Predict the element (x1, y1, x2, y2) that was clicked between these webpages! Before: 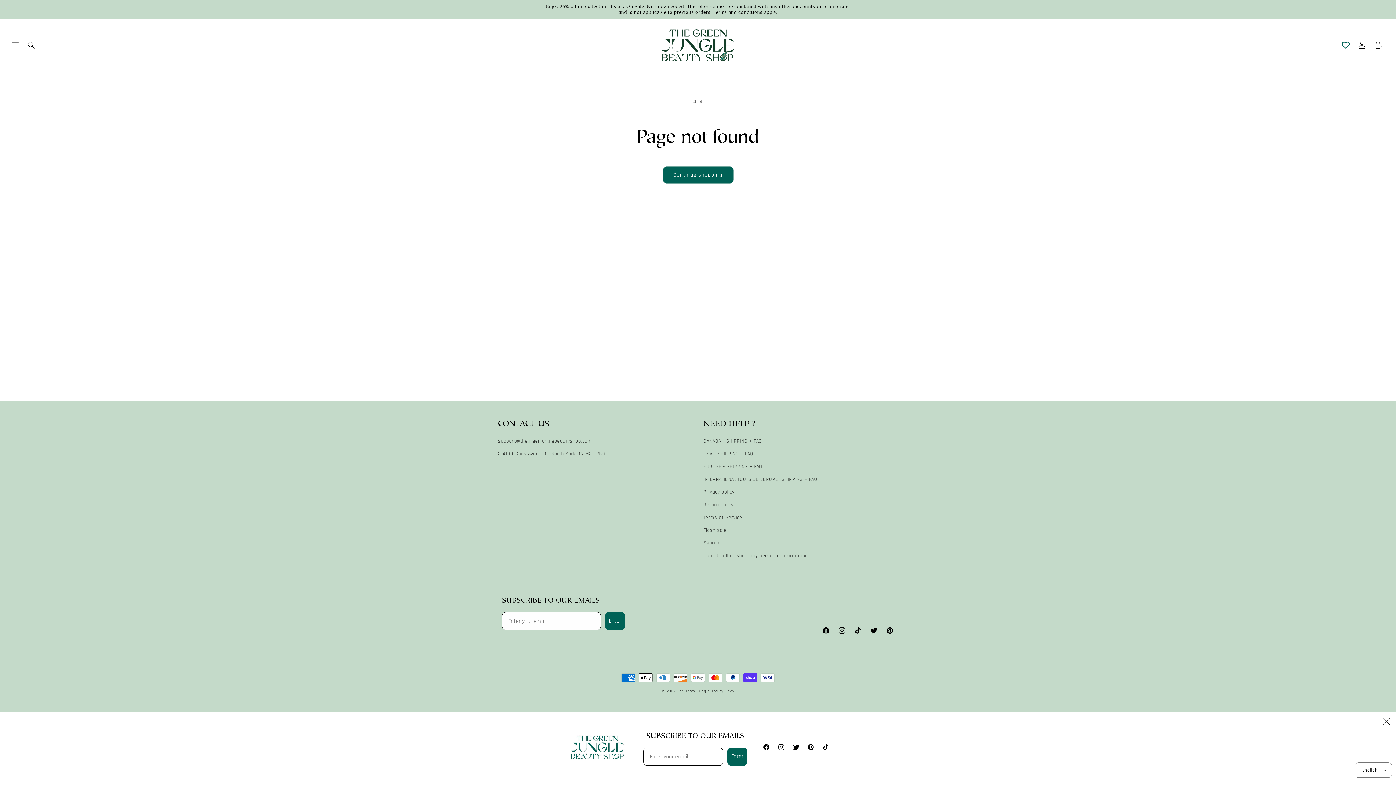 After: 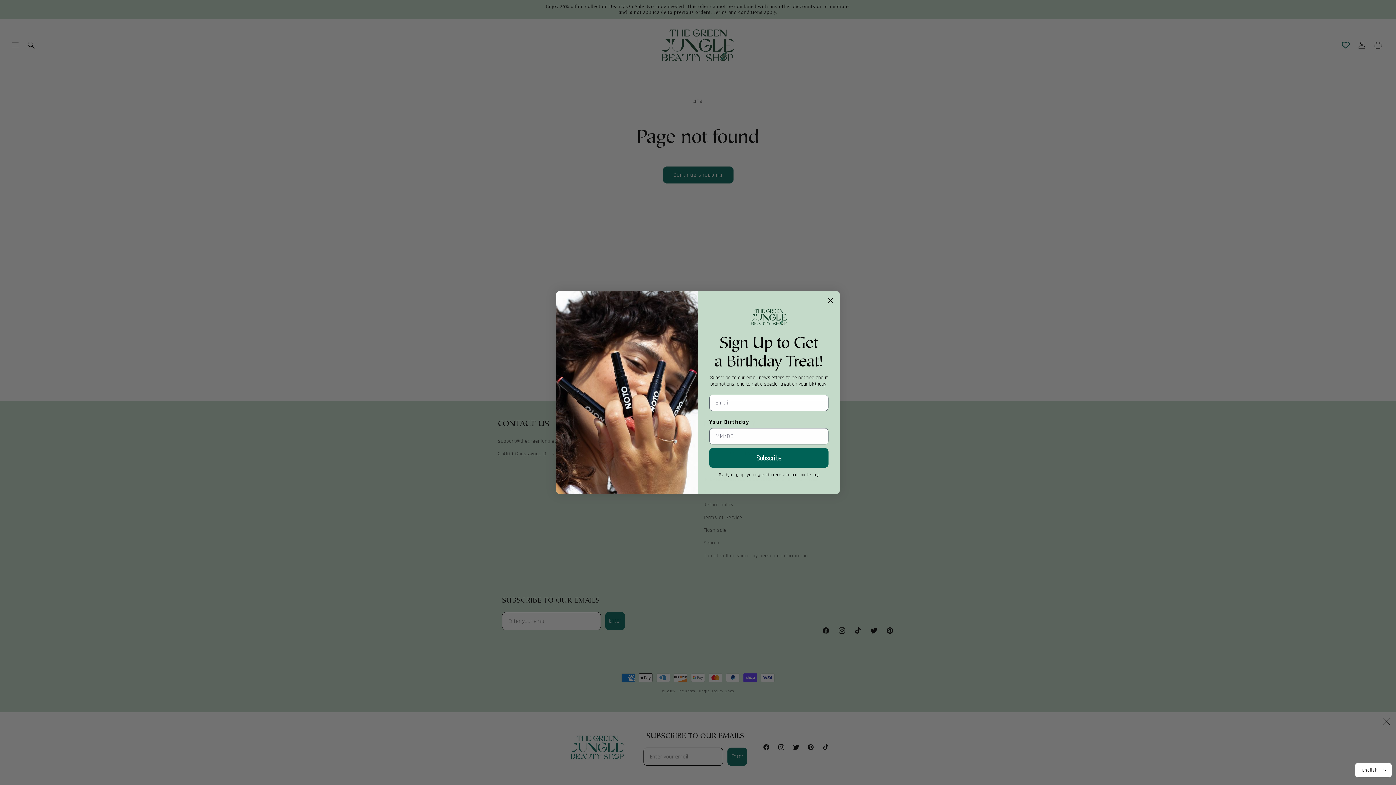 Action: label: Enter bbox: (605, 612, 625, 630)